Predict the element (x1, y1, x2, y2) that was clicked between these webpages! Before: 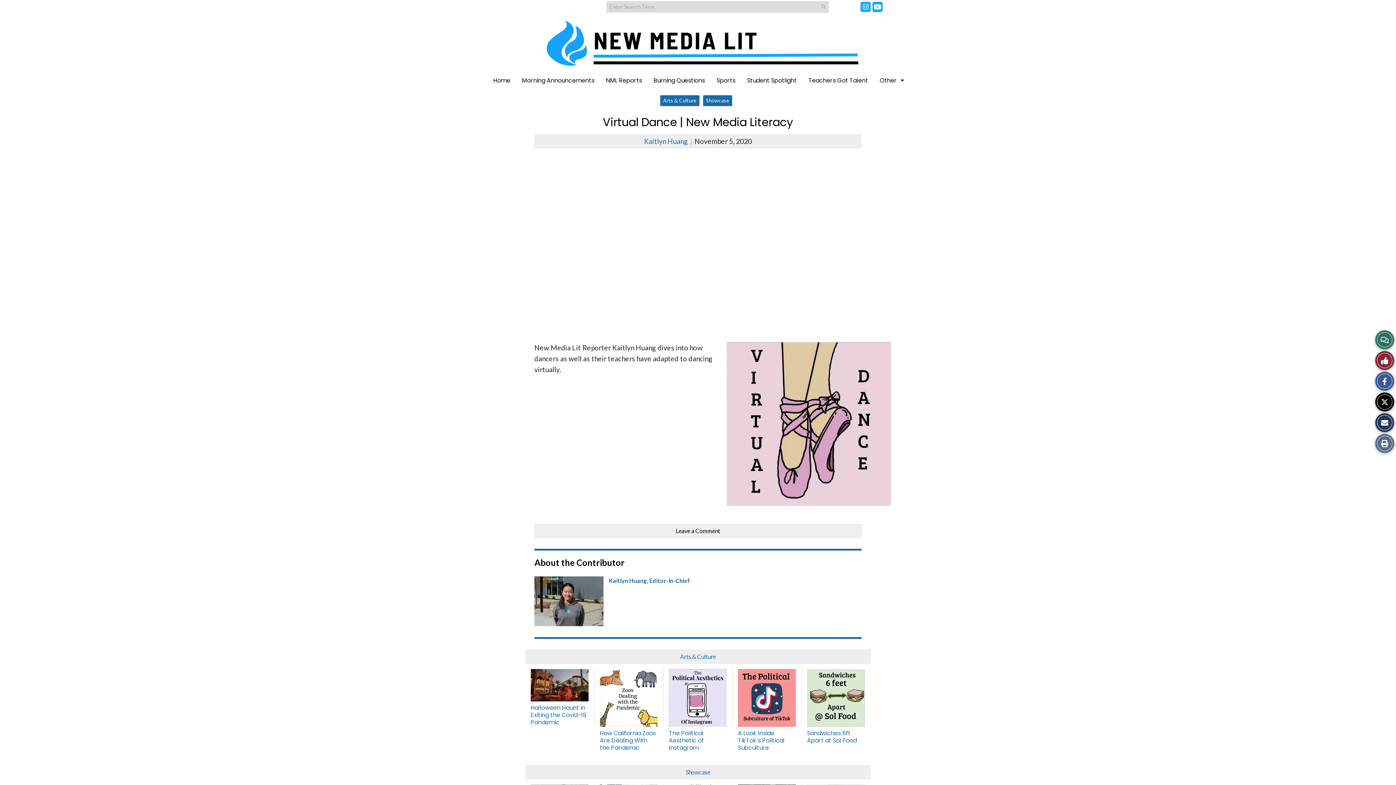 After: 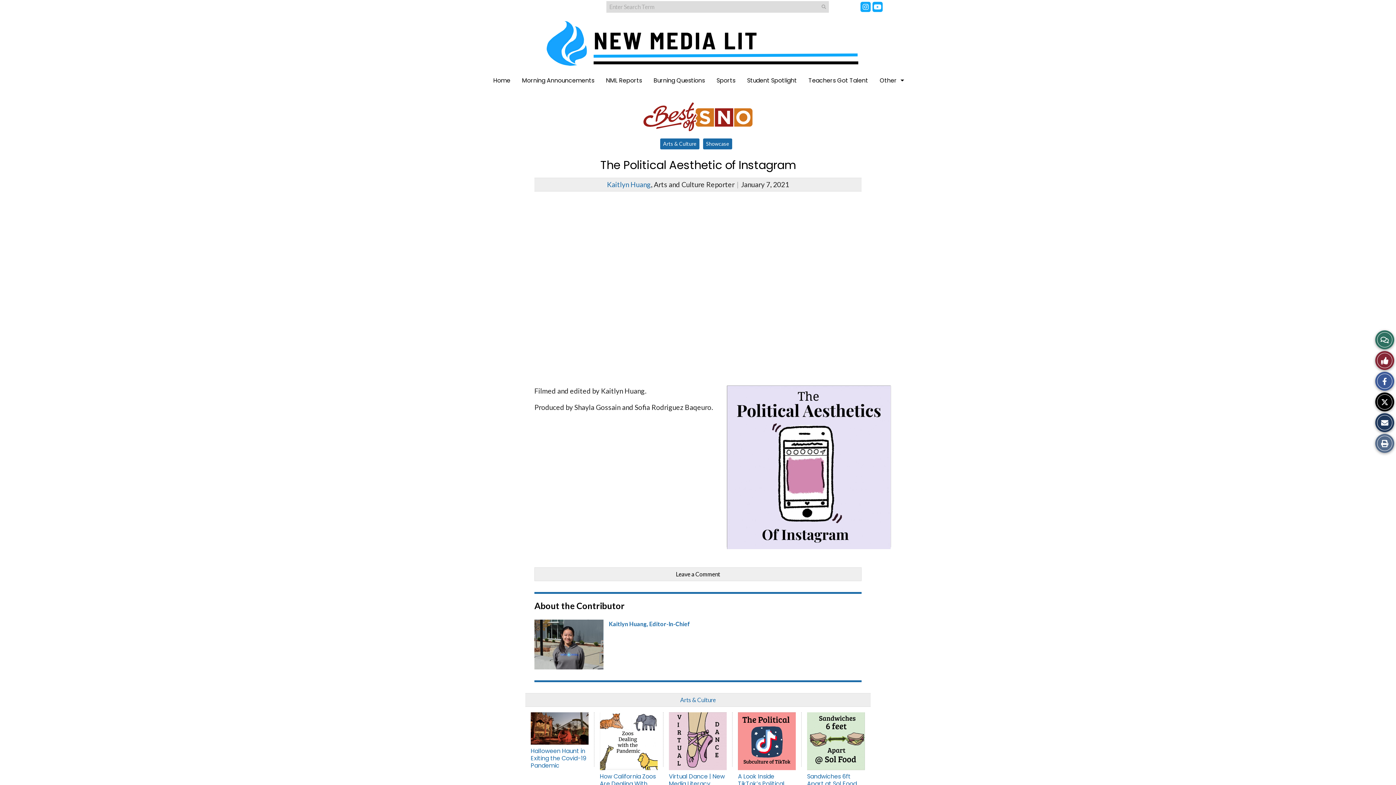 Action: bbox: (669, 729, 704, 752) label: The Political Aesthetic of Instagram